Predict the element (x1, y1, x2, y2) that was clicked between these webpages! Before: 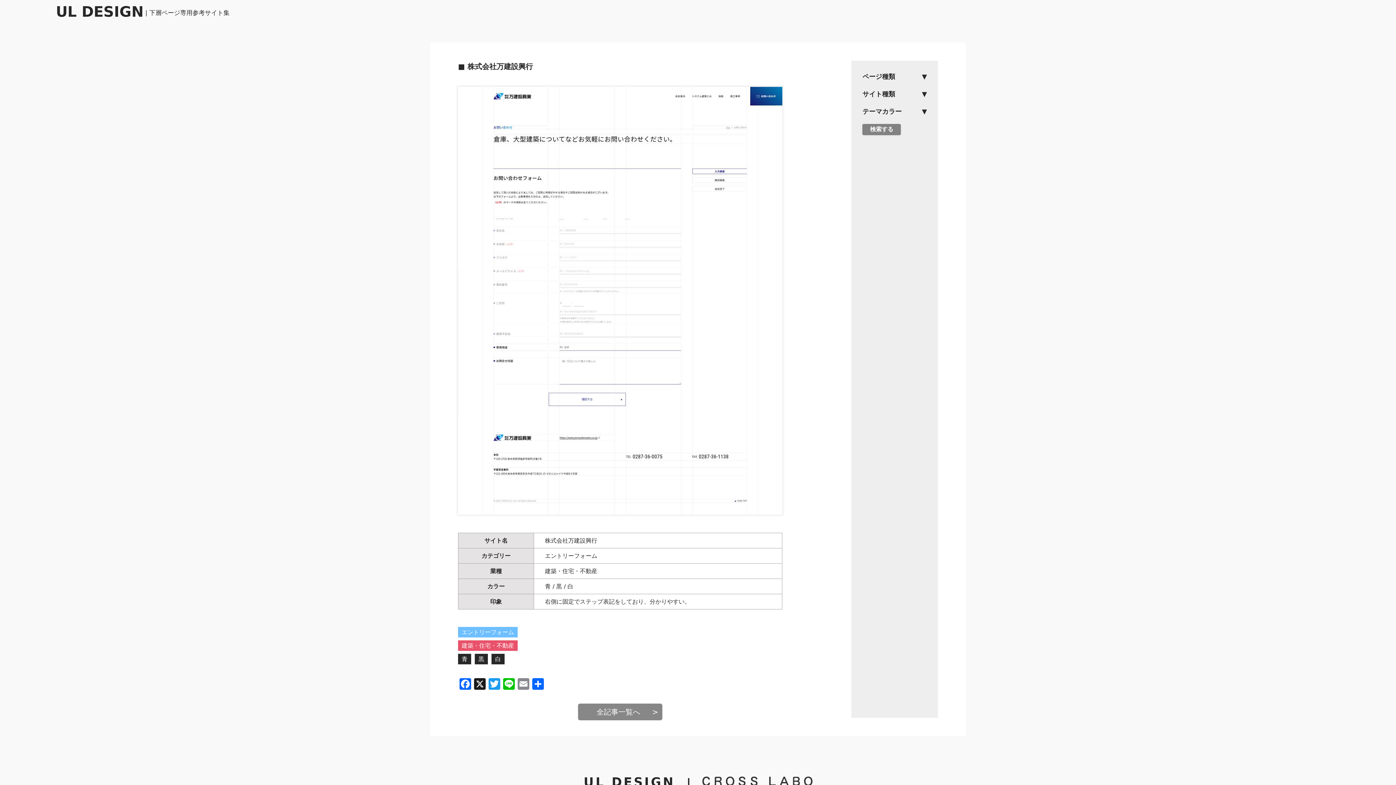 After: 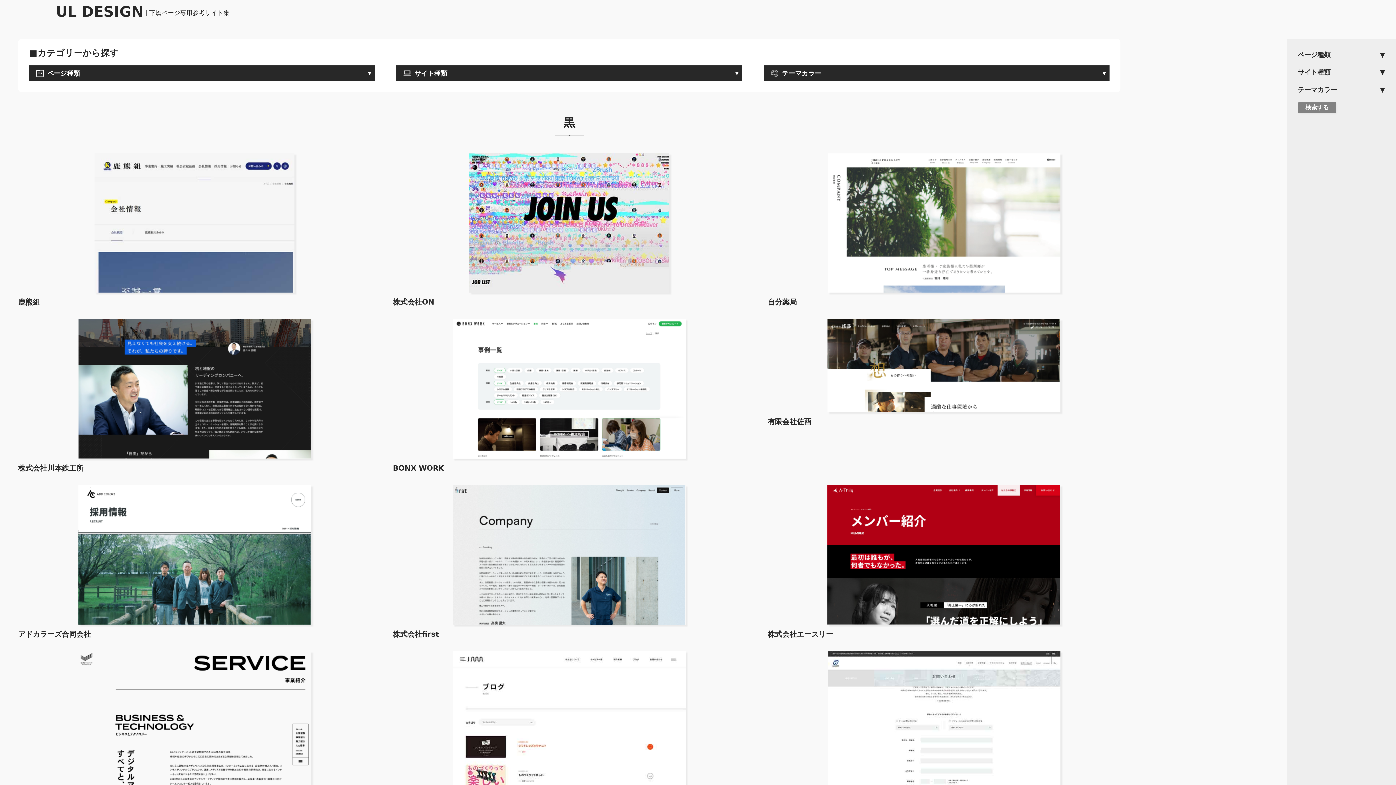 Action: bbox: (556, 583, 562, 590) label: 黒